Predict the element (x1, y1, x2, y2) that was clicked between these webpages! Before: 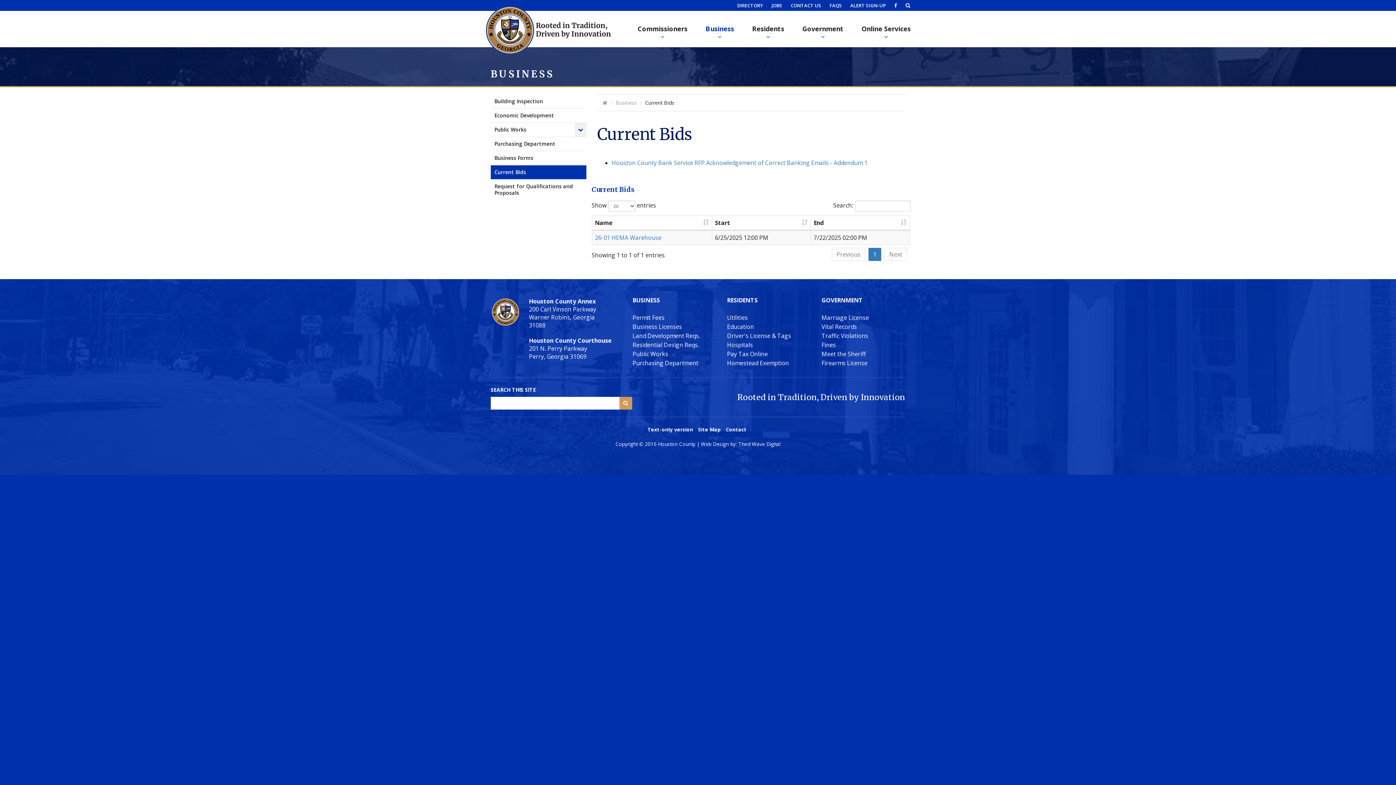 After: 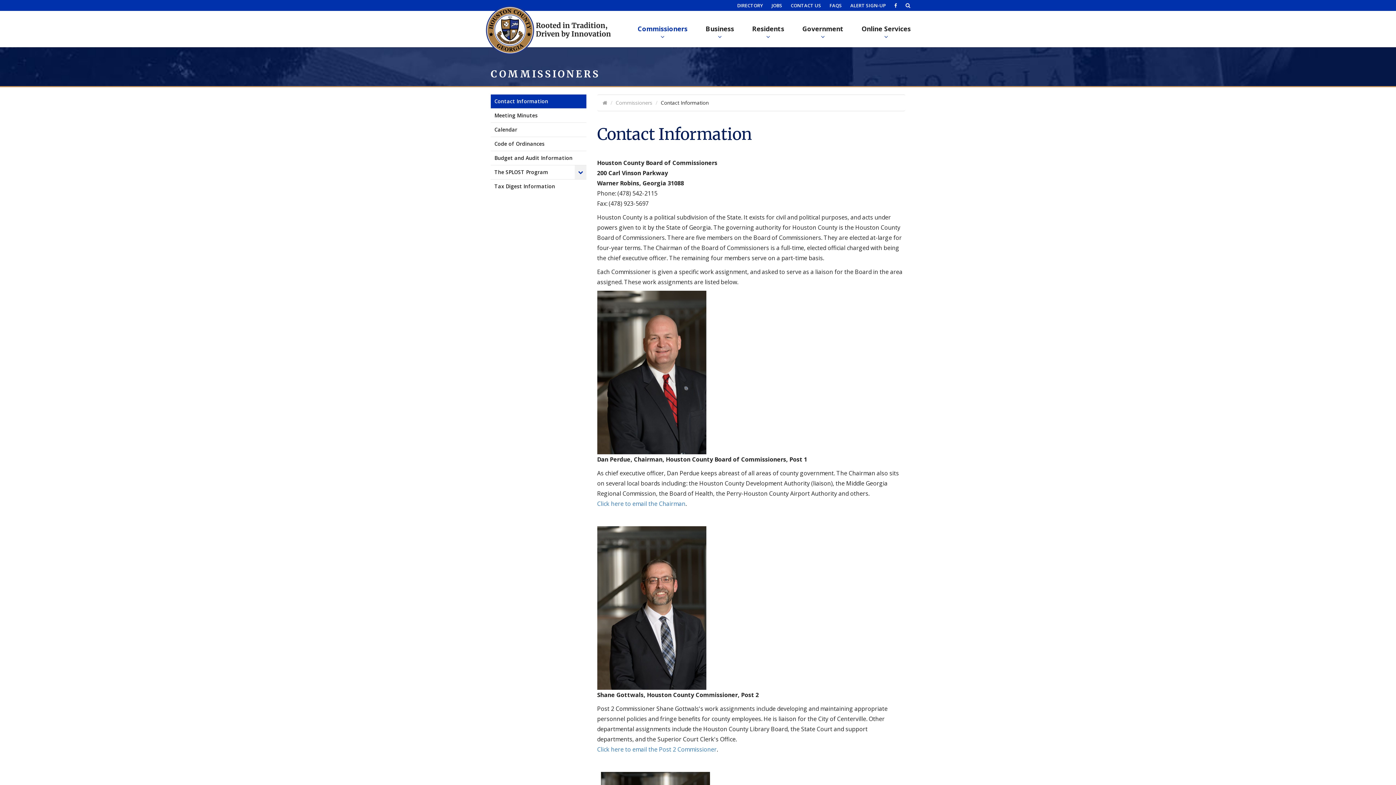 Action: label: Commissioners bbox: (637, 24, 687, 33)